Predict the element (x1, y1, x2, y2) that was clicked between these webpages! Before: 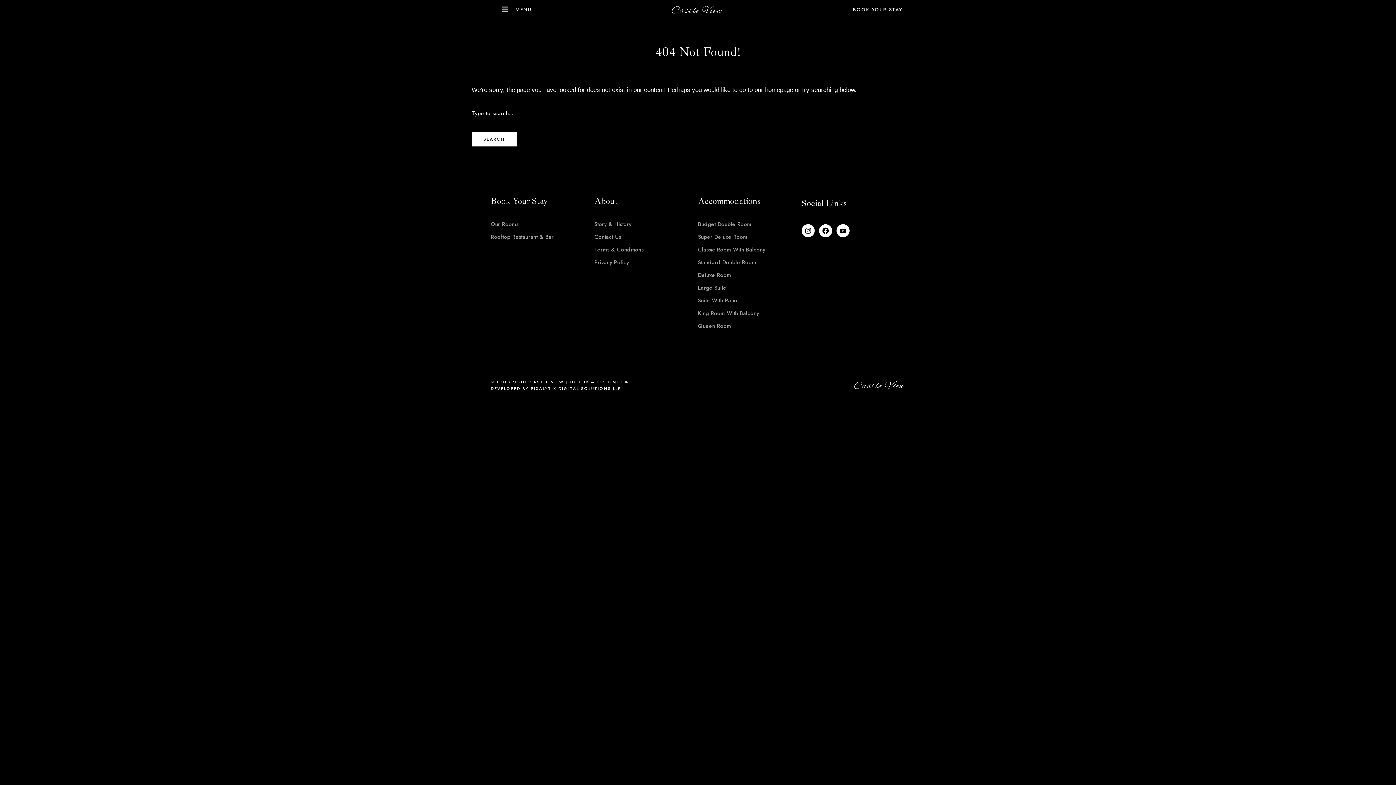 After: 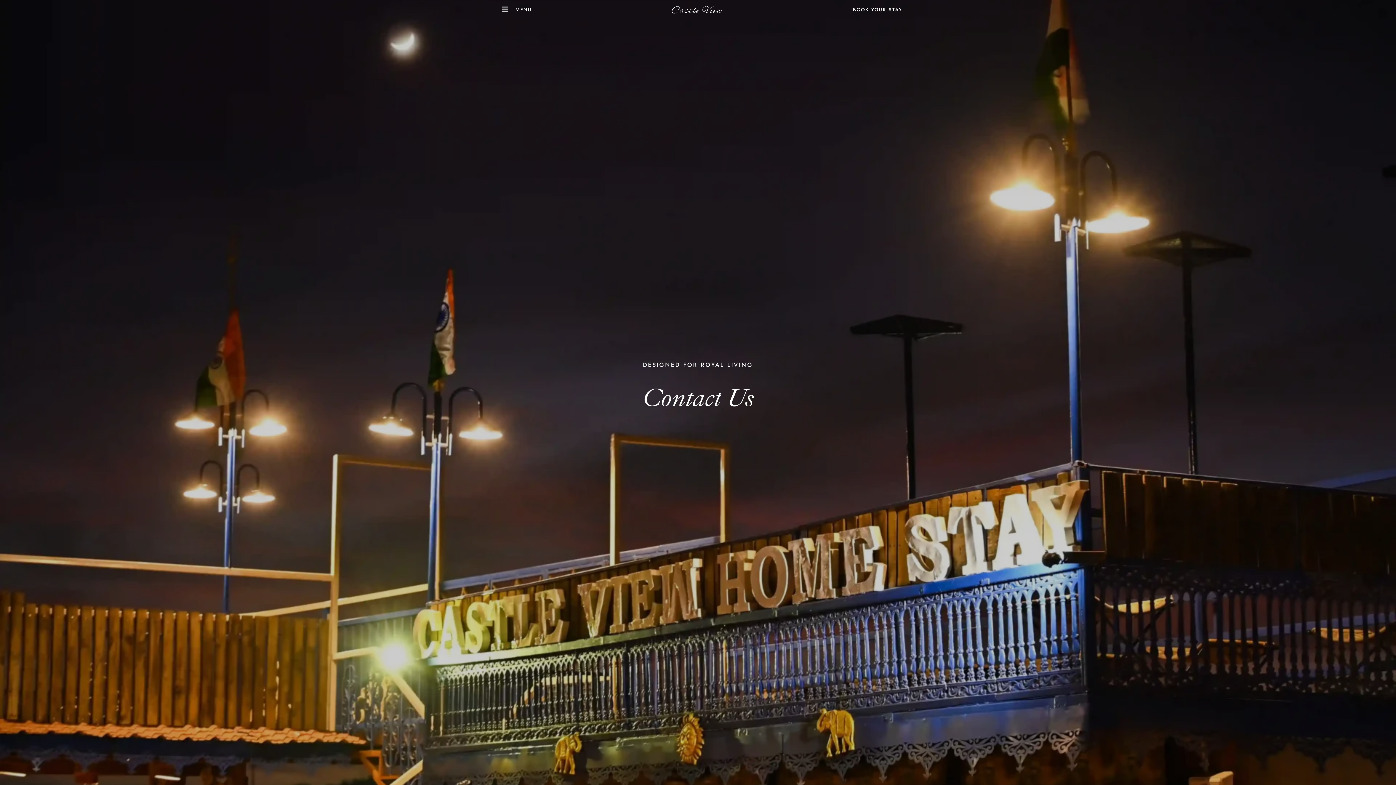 Action: bbox: (594, 232, 698, 241) label: Contact Us